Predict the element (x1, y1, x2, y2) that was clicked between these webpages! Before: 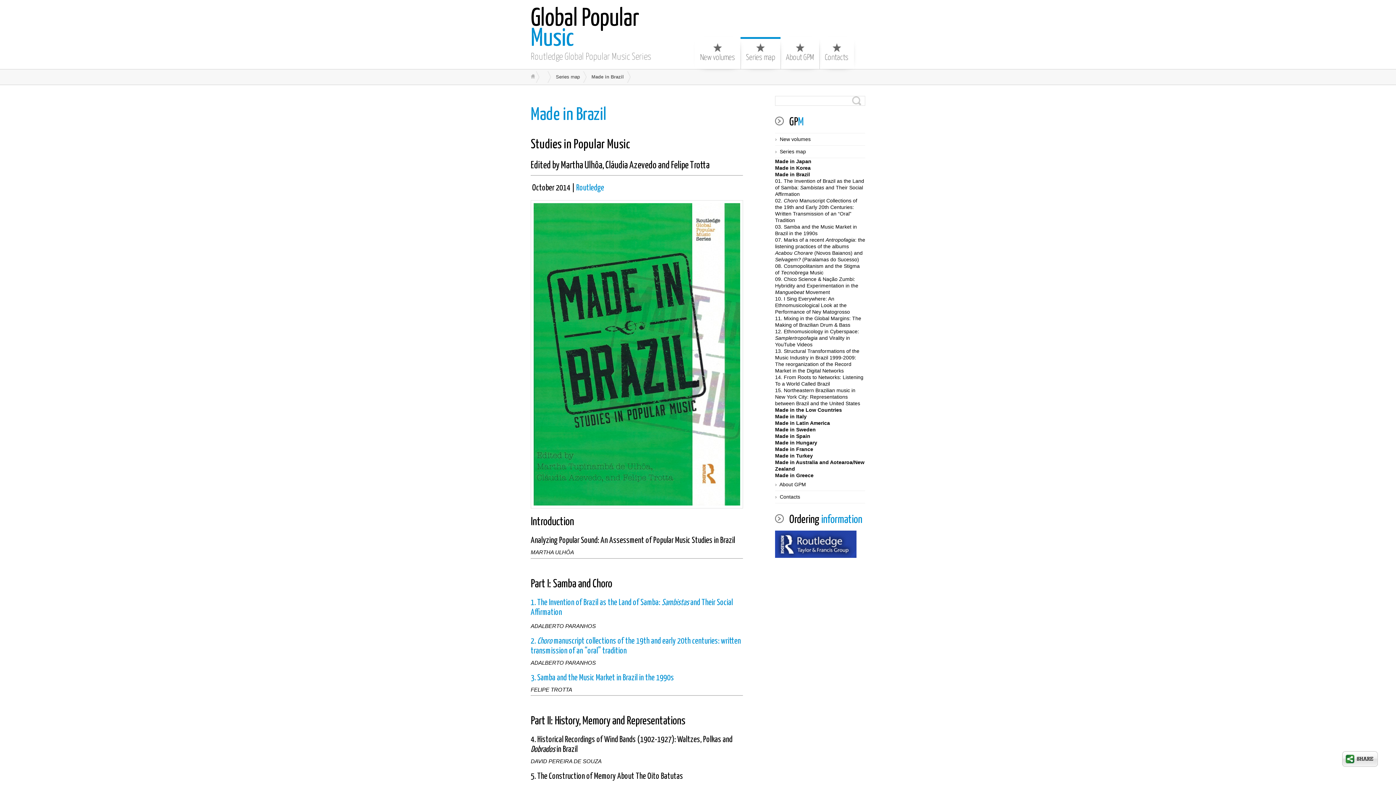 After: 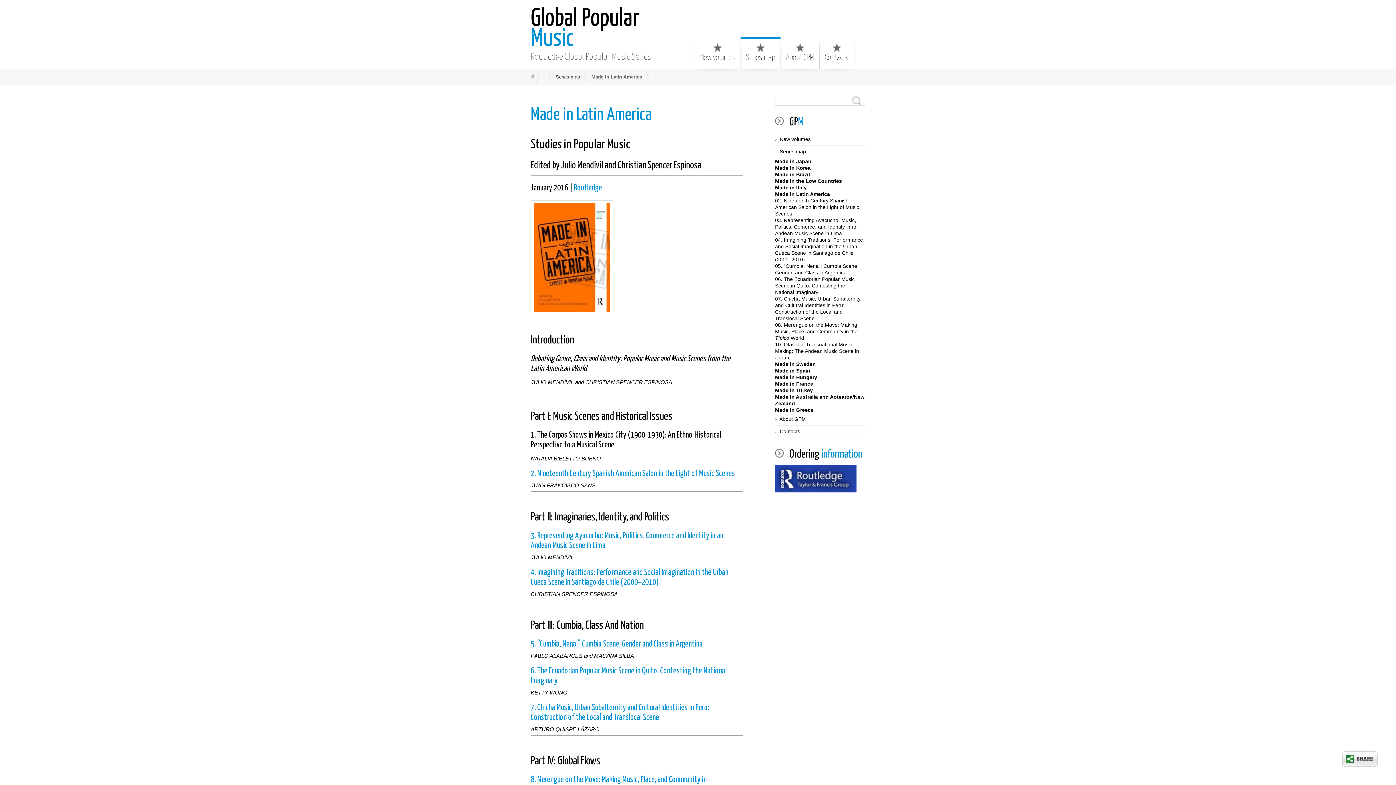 Action: bbox: (775, 420, 830, 426) label: Made in Latin America